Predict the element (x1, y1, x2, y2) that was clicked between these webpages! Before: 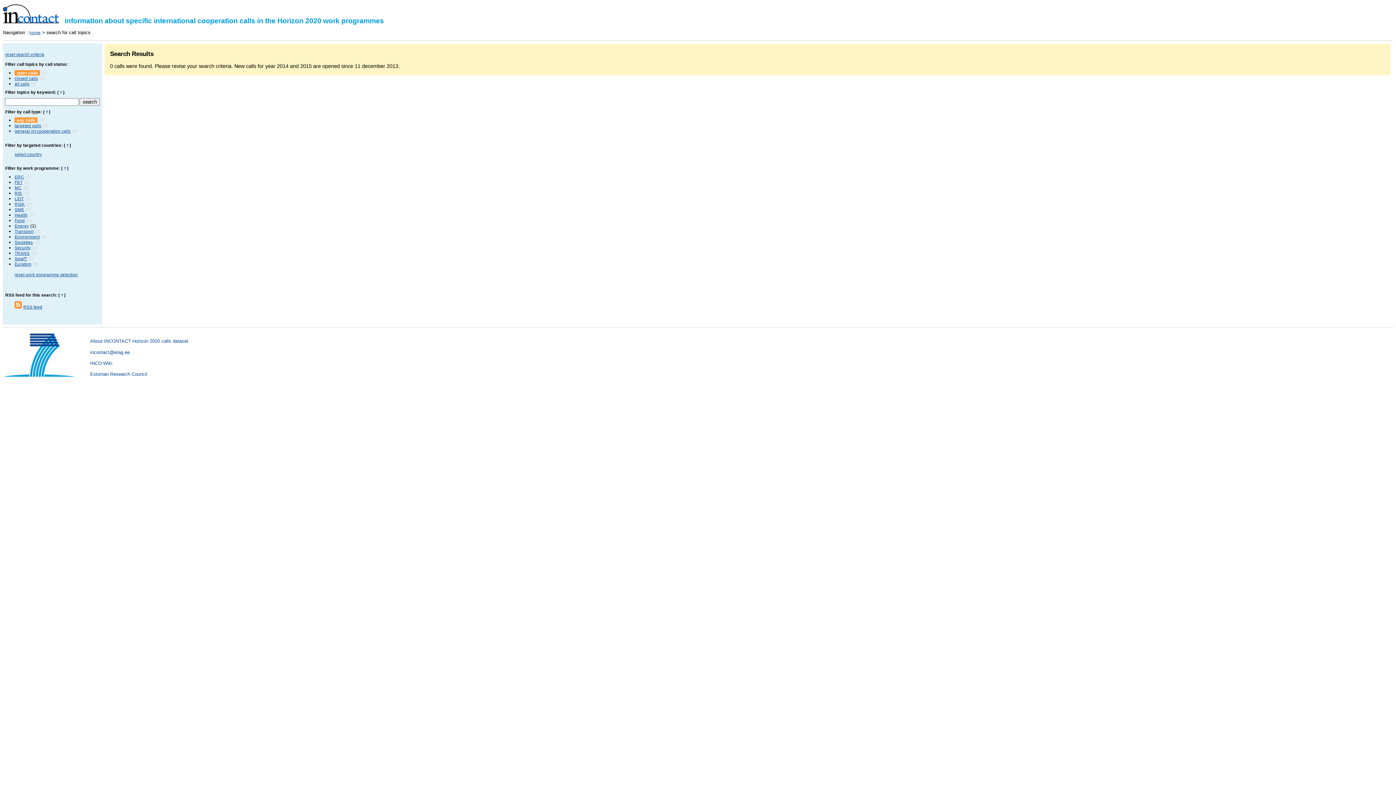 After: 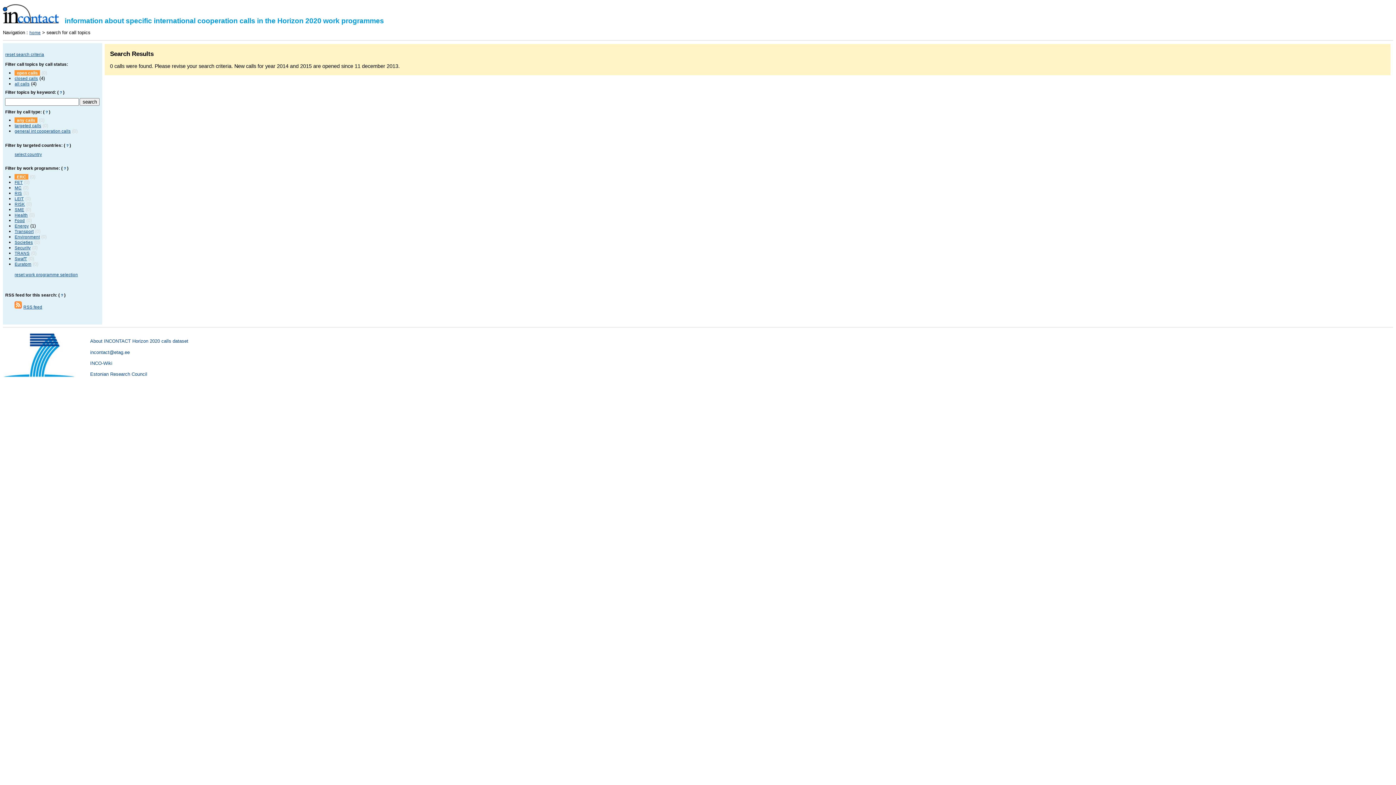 Action: bbox: (14, 174, 24, 179) label: ERC